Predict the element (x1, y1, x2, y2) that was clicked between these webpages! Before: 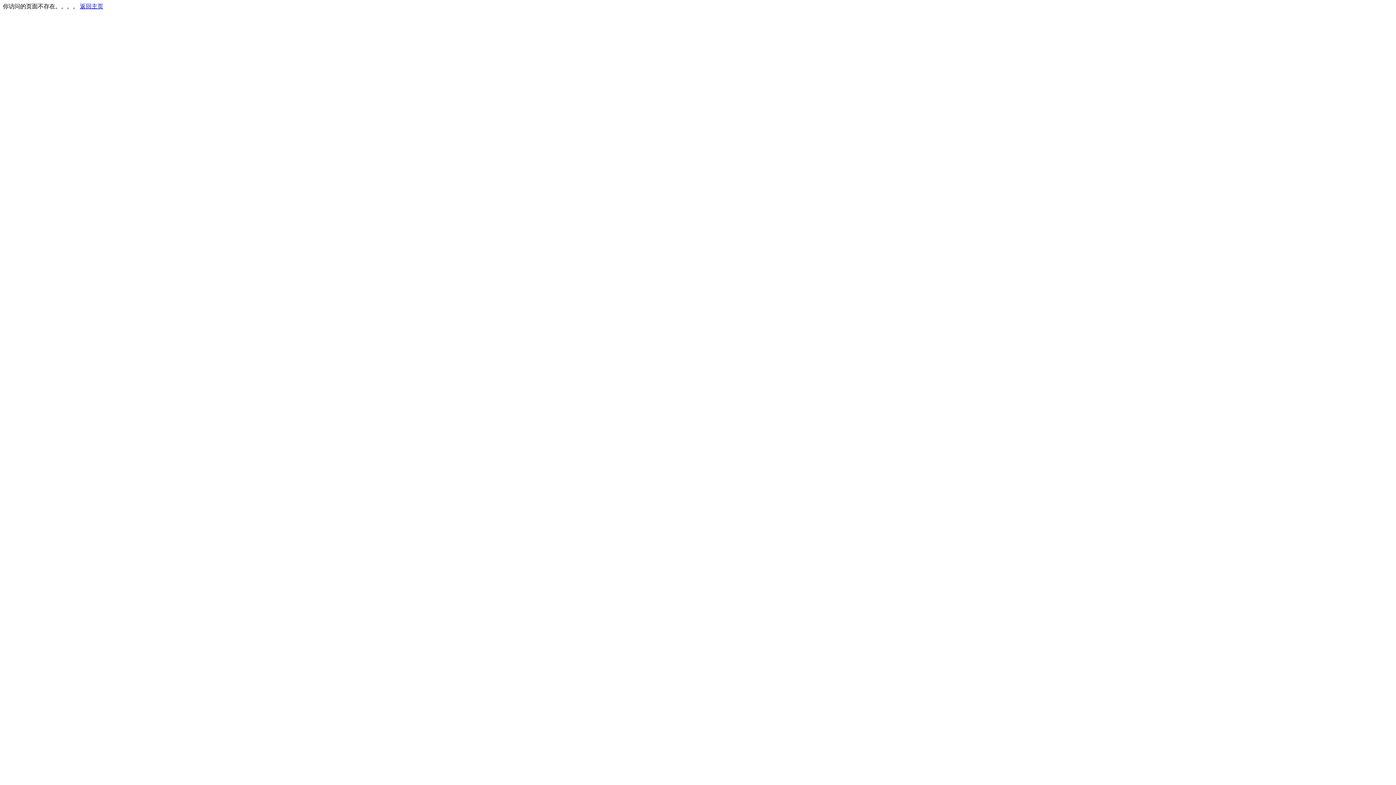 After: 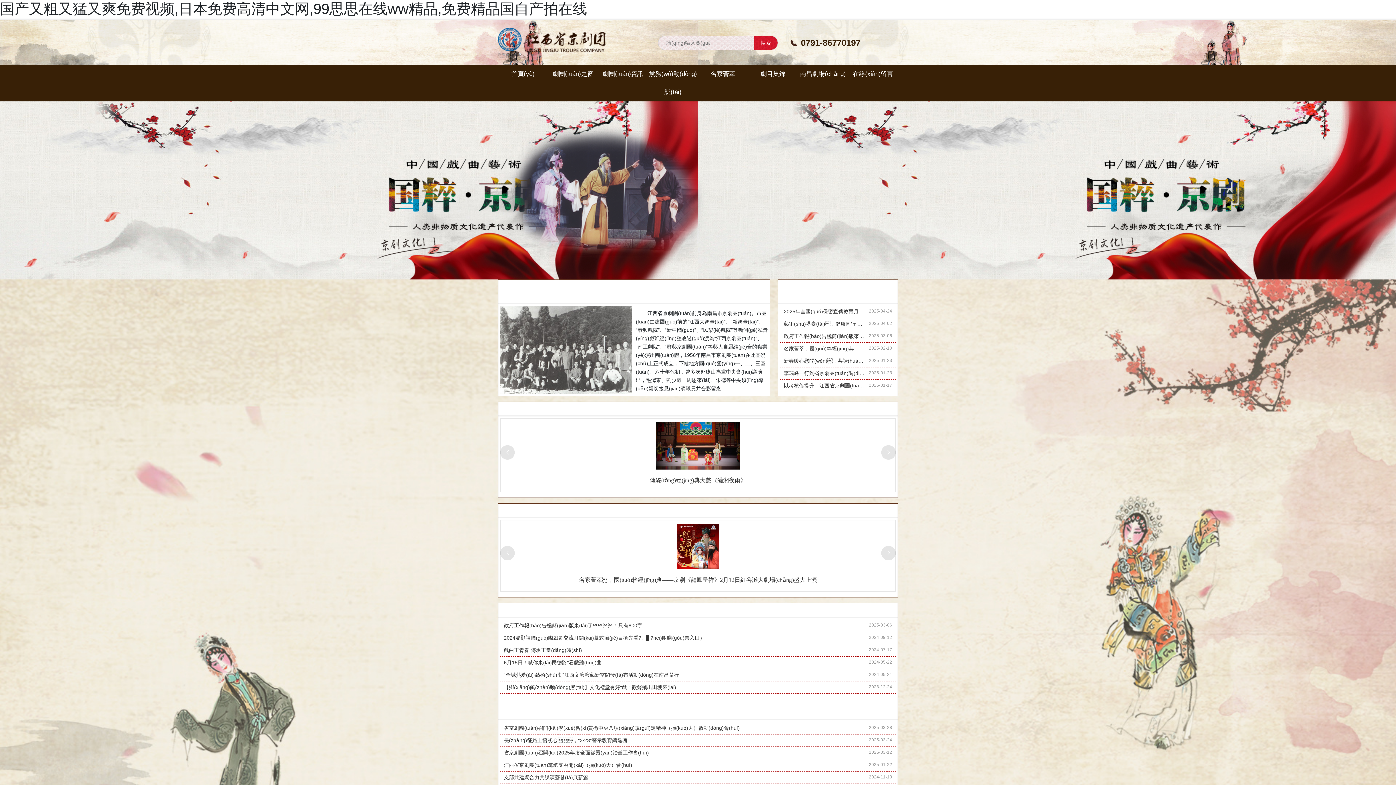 Action: bbox: (80, 3, 103, 9) label: 返回主页